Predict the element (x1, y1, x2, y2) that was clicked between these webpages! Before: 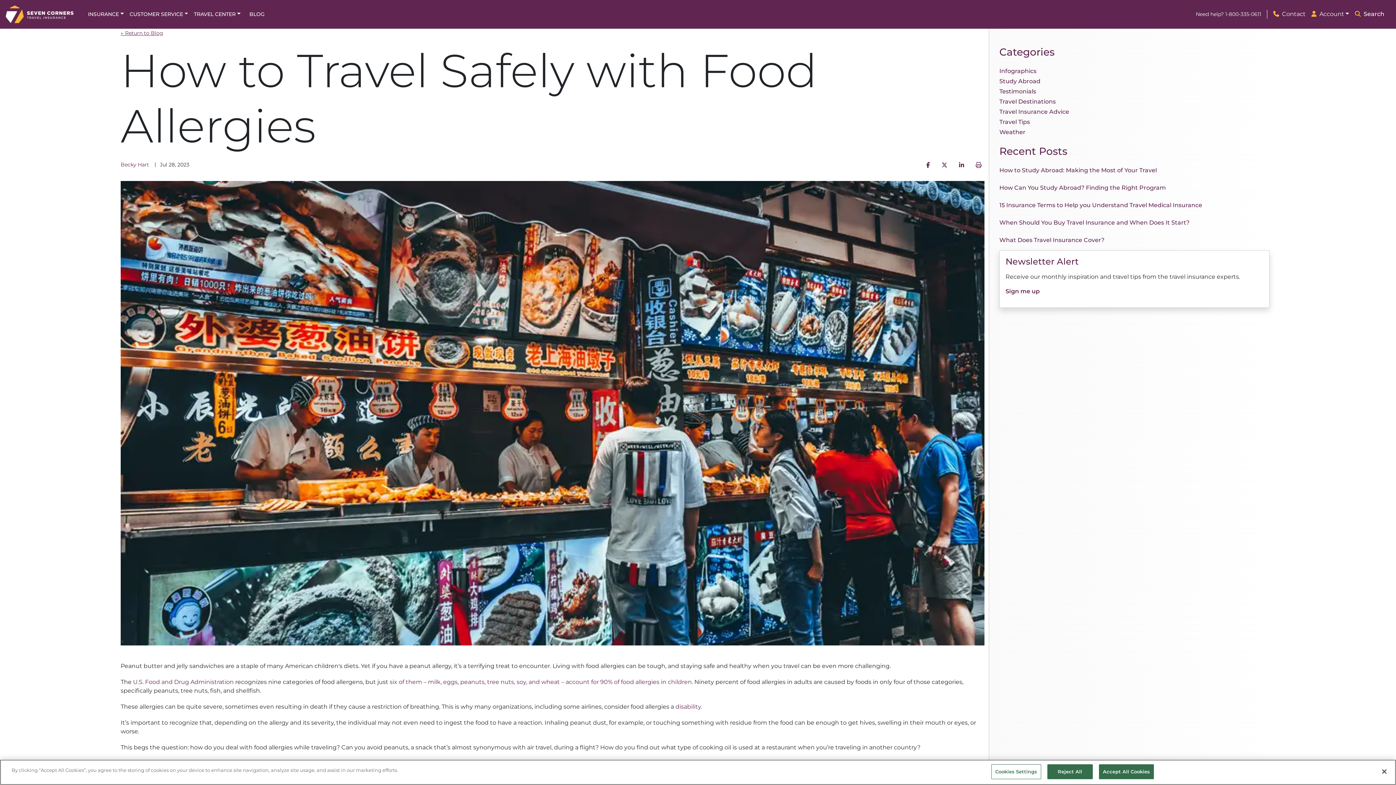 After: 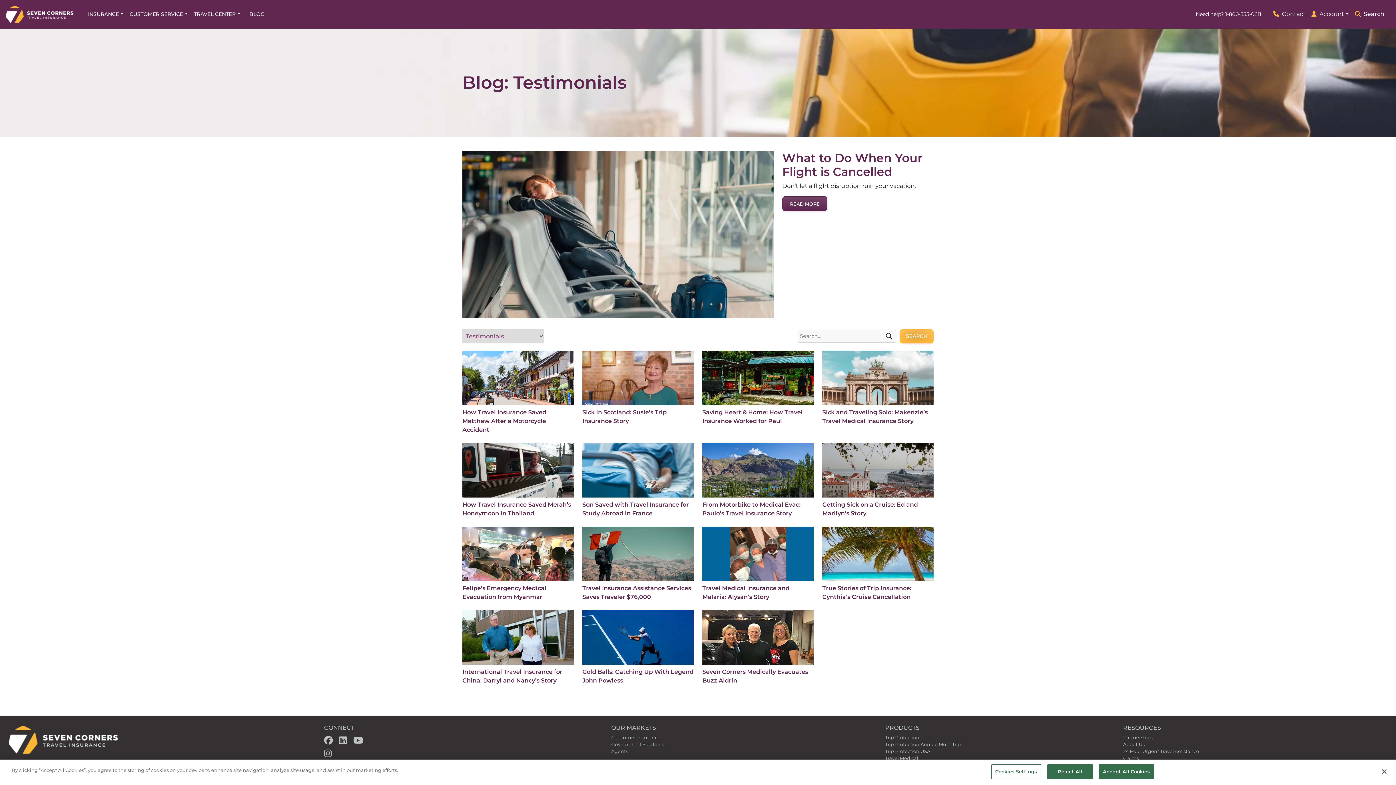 Action: bbox: (999, 87, 1036, 94) label: Testimonials